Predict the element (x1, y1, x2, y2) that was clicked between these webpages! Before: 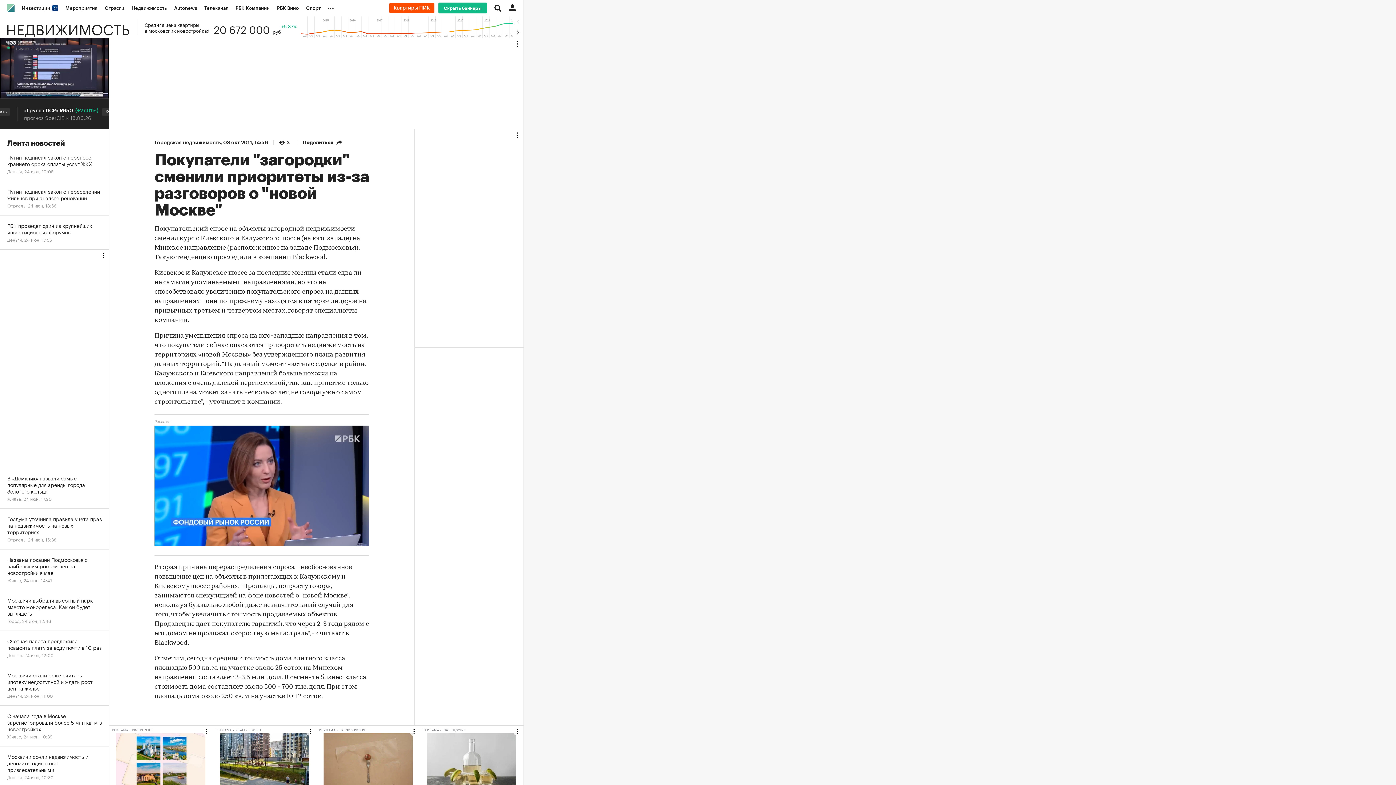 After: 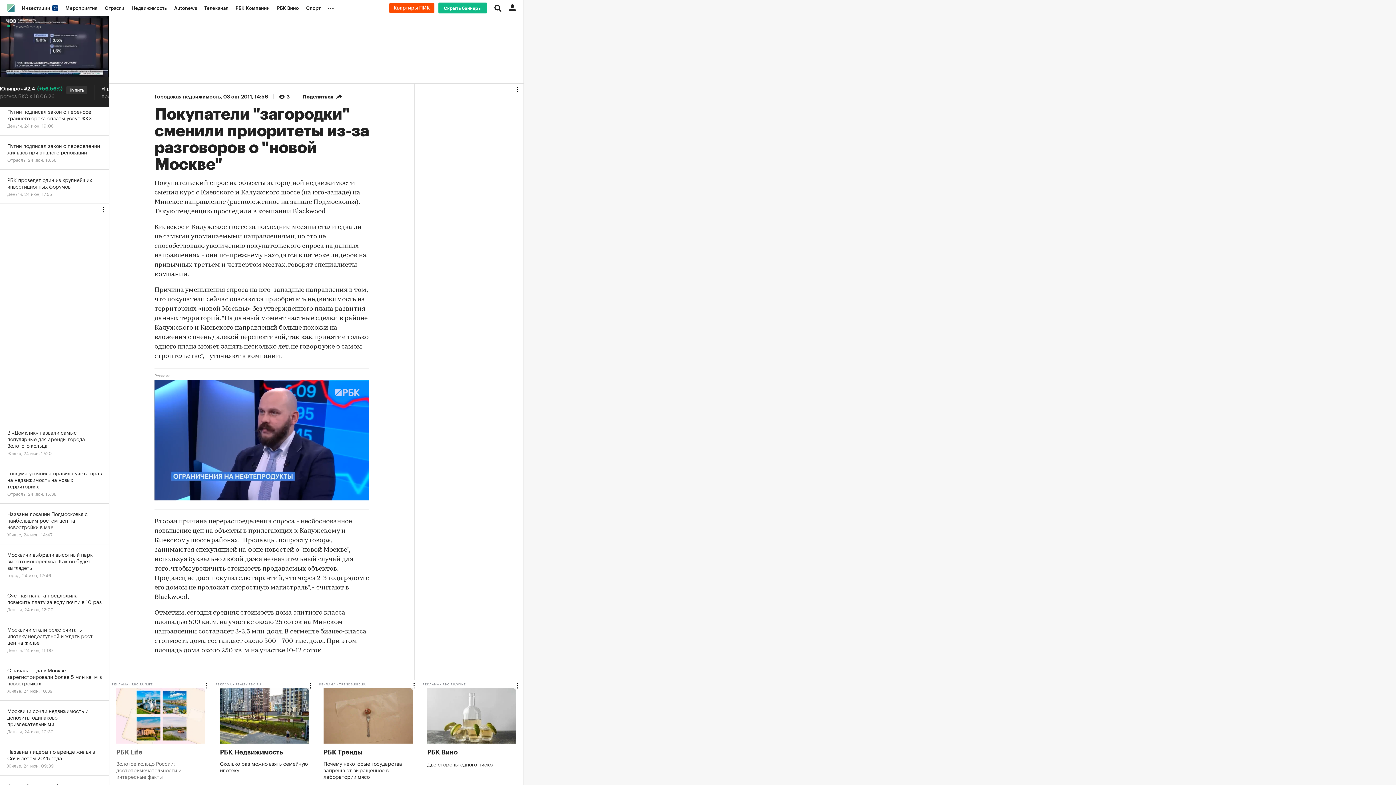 Action: bbox: (109, 726, 212, 831) label: РБК Life
Золотое кольцо России: достопримечательности и интересные факты  